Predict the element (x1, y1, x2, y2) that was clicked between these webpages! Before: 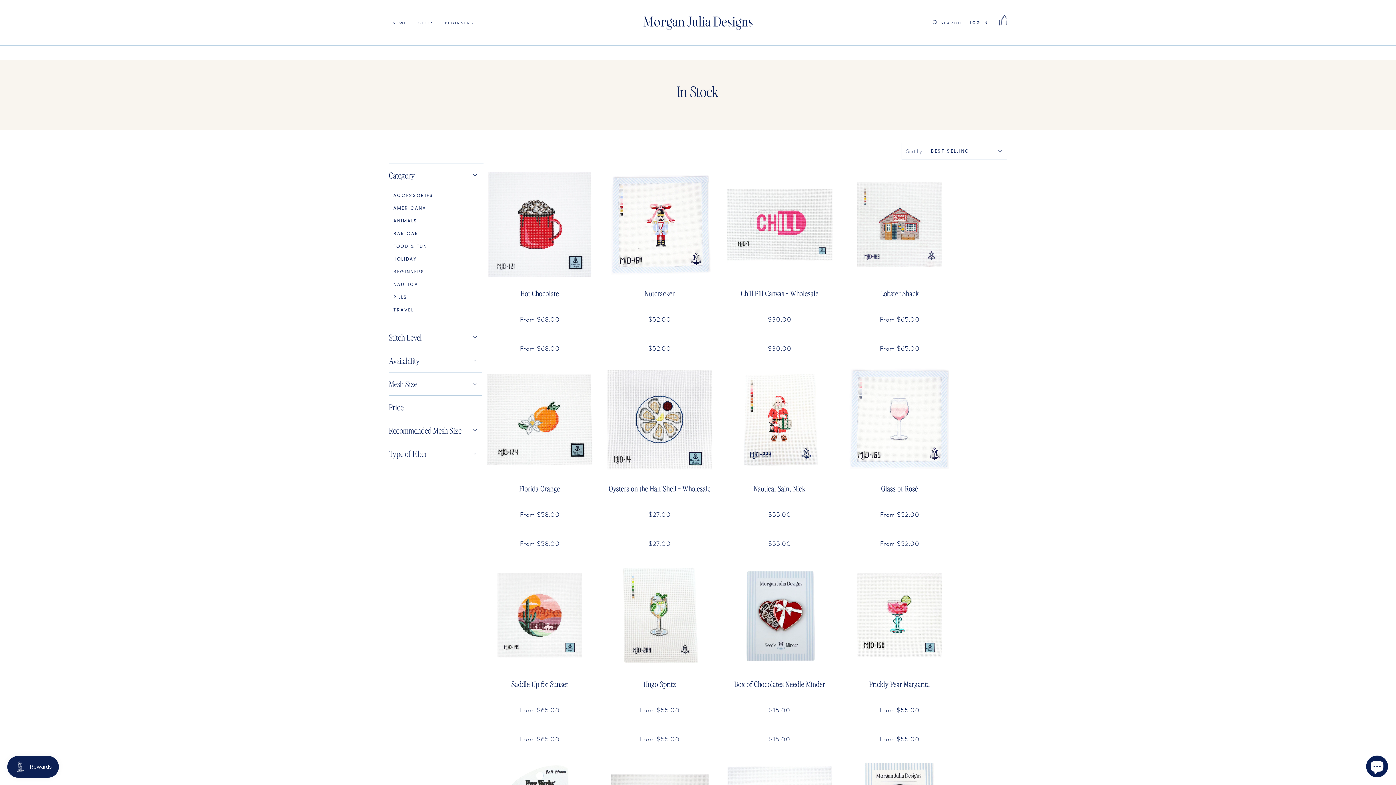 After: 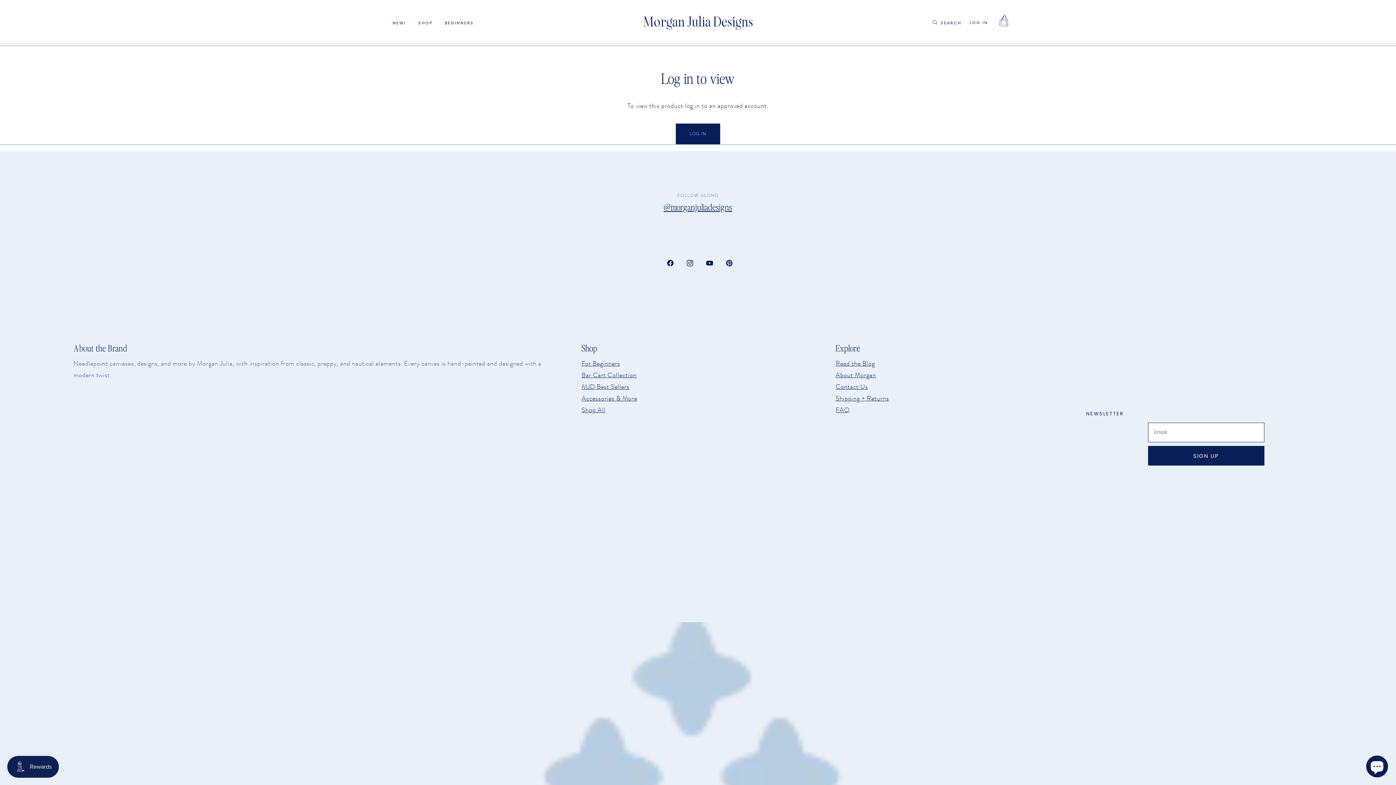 Action: label: Oysters on the Half Shell - Wholesale bbox: (609, 484, 710, 493)